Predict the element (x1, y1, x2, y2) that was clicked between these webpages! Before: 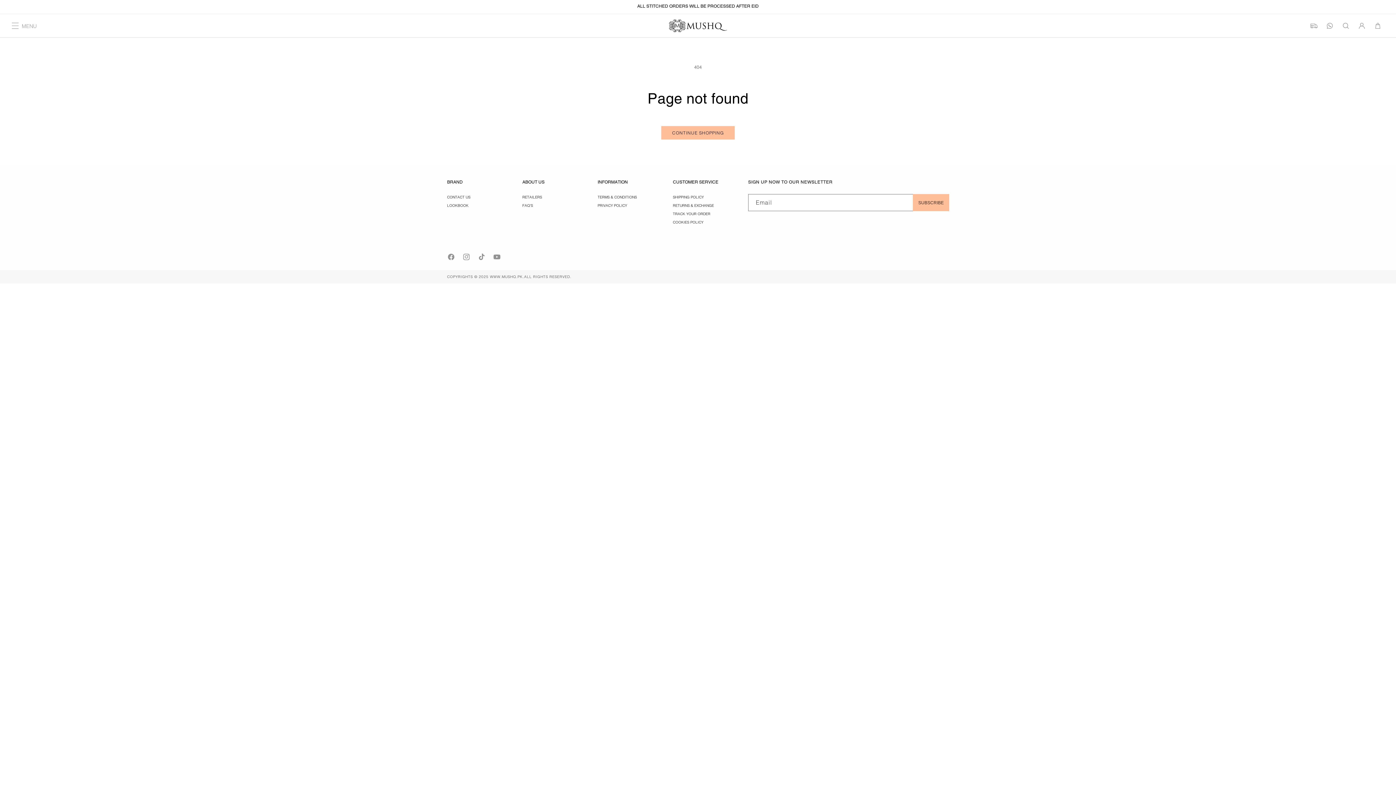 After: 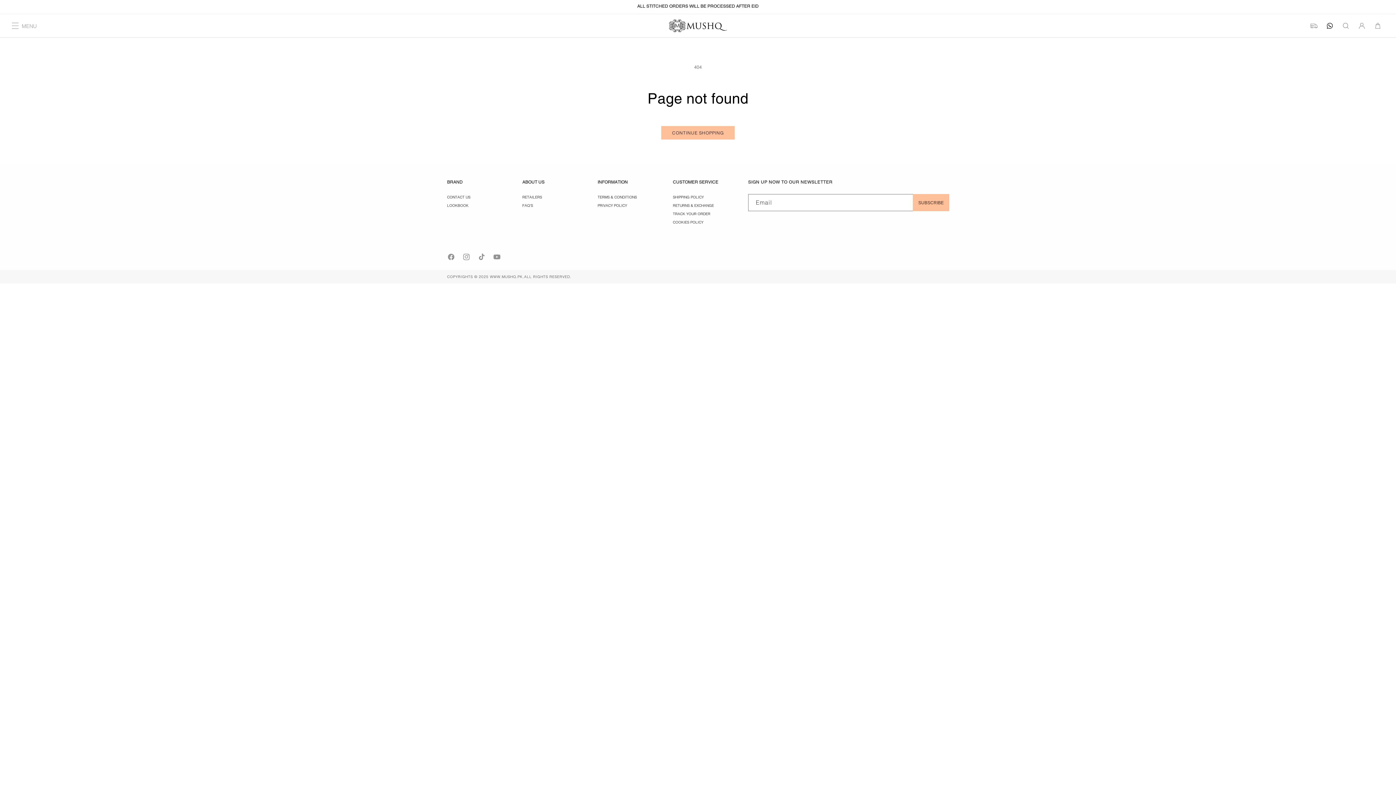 Action: bbox: (1322, 17, 1338, 33)